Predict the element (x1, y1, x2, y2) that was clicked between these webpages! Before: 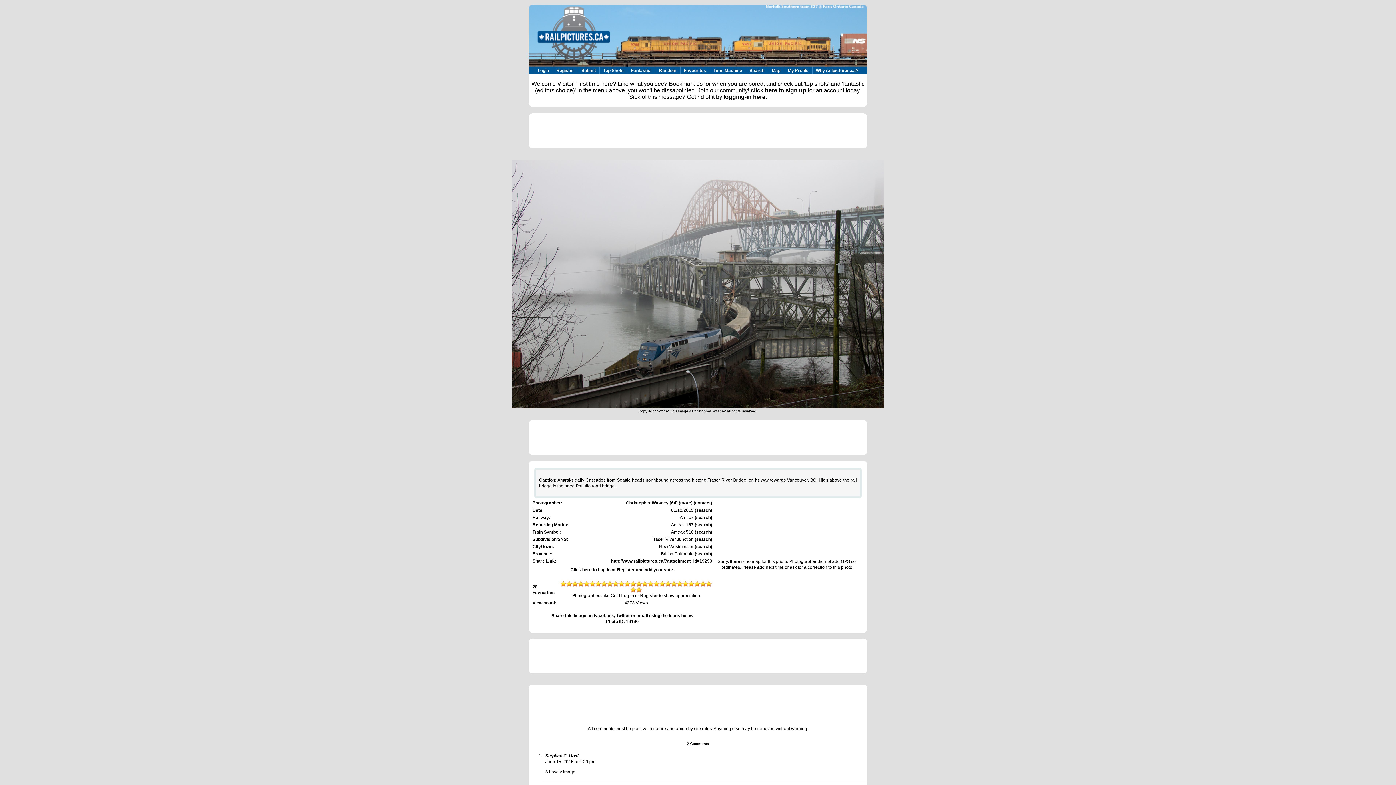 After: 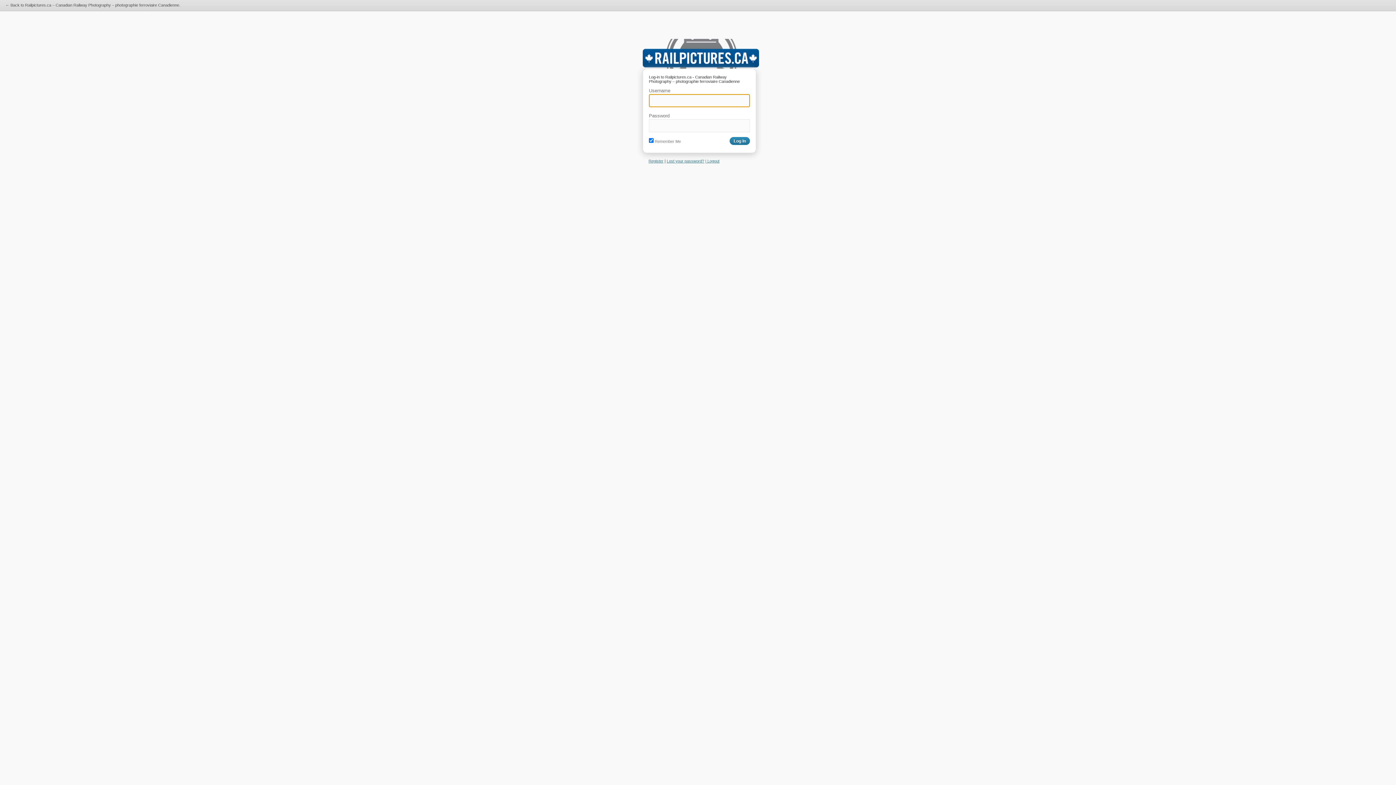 Action: bbox: (671, 583, 677, 588)